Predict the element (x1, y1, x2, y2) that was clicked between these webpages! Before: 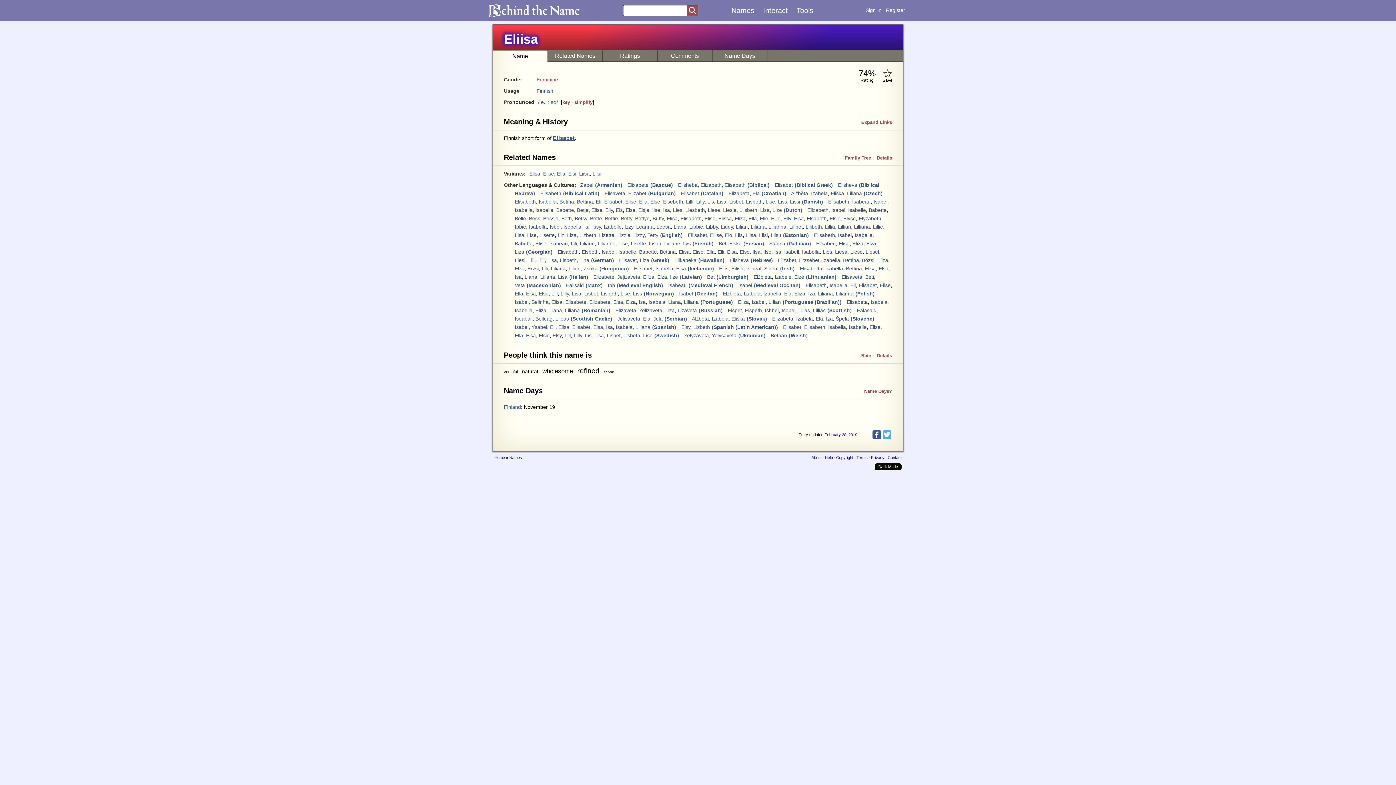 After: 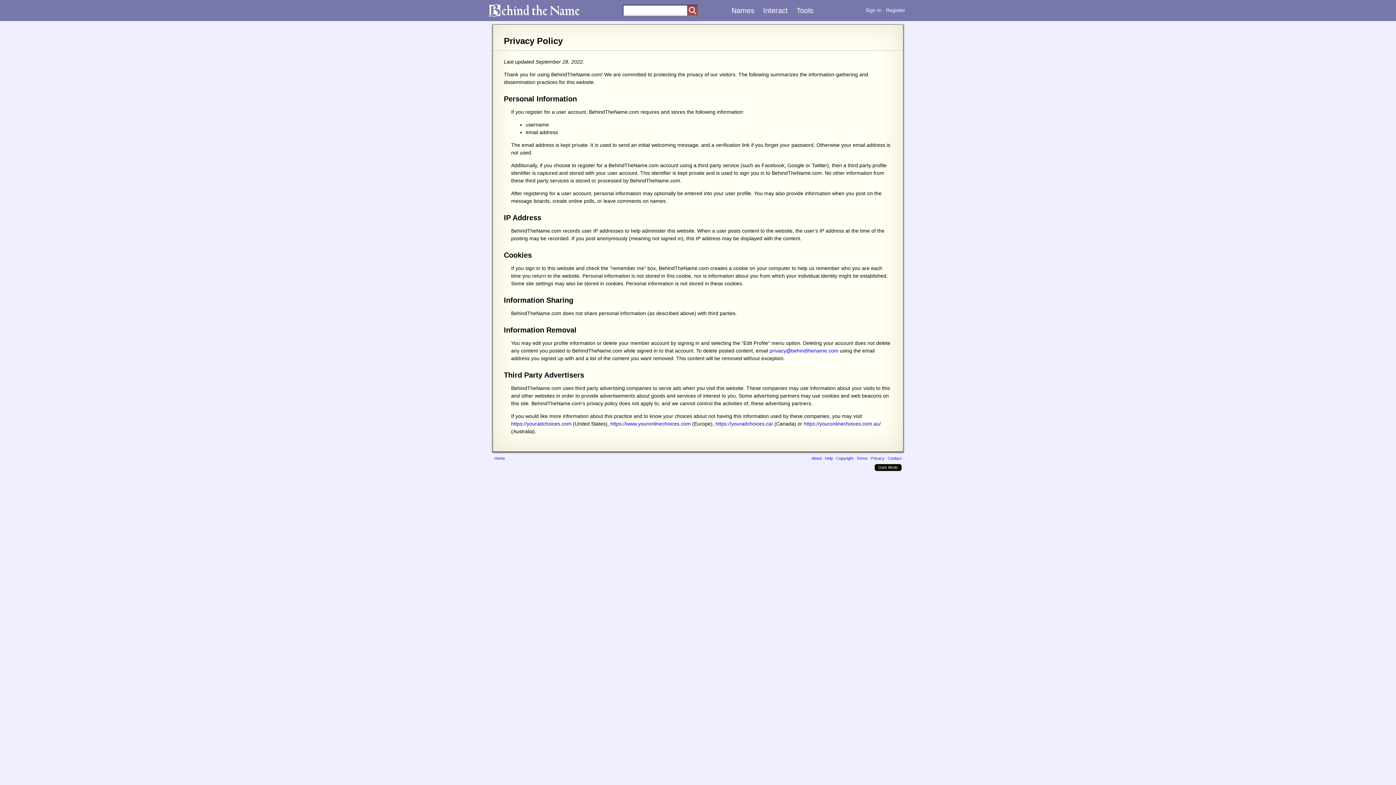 Action: label: Privacy bbox: (871, 455, 884, 460)